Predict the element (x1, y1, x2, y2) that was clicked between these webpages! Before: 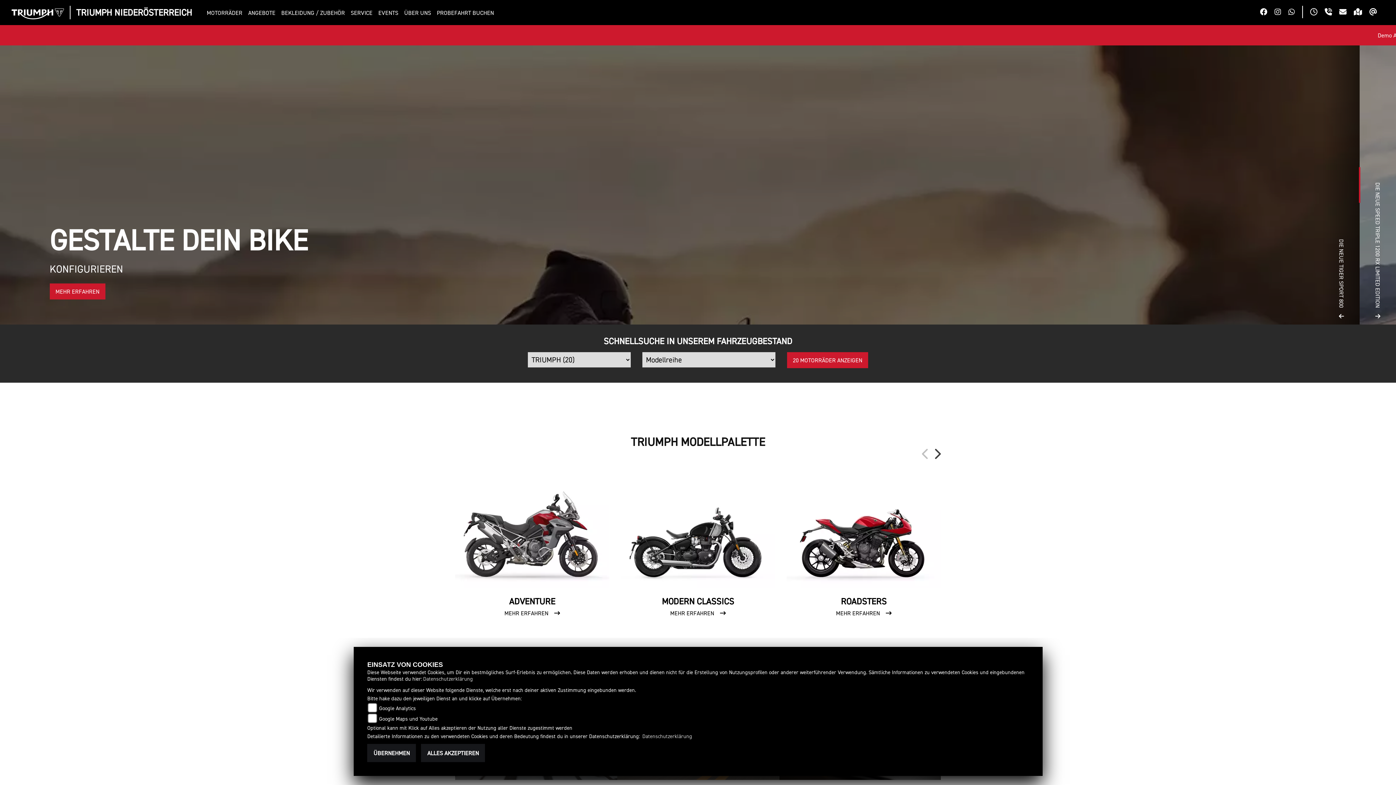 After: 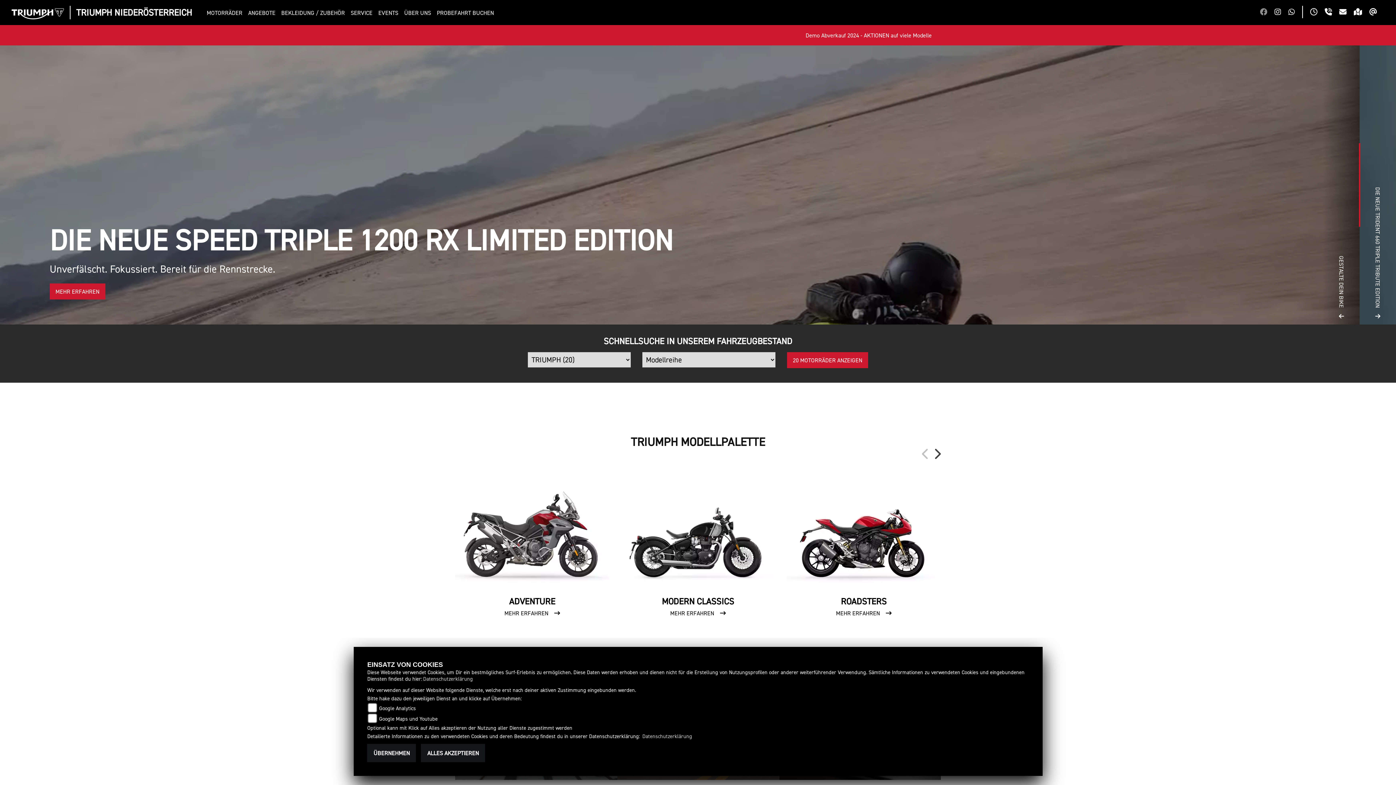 Action: bbox: (1260, 8, 1274, 17)